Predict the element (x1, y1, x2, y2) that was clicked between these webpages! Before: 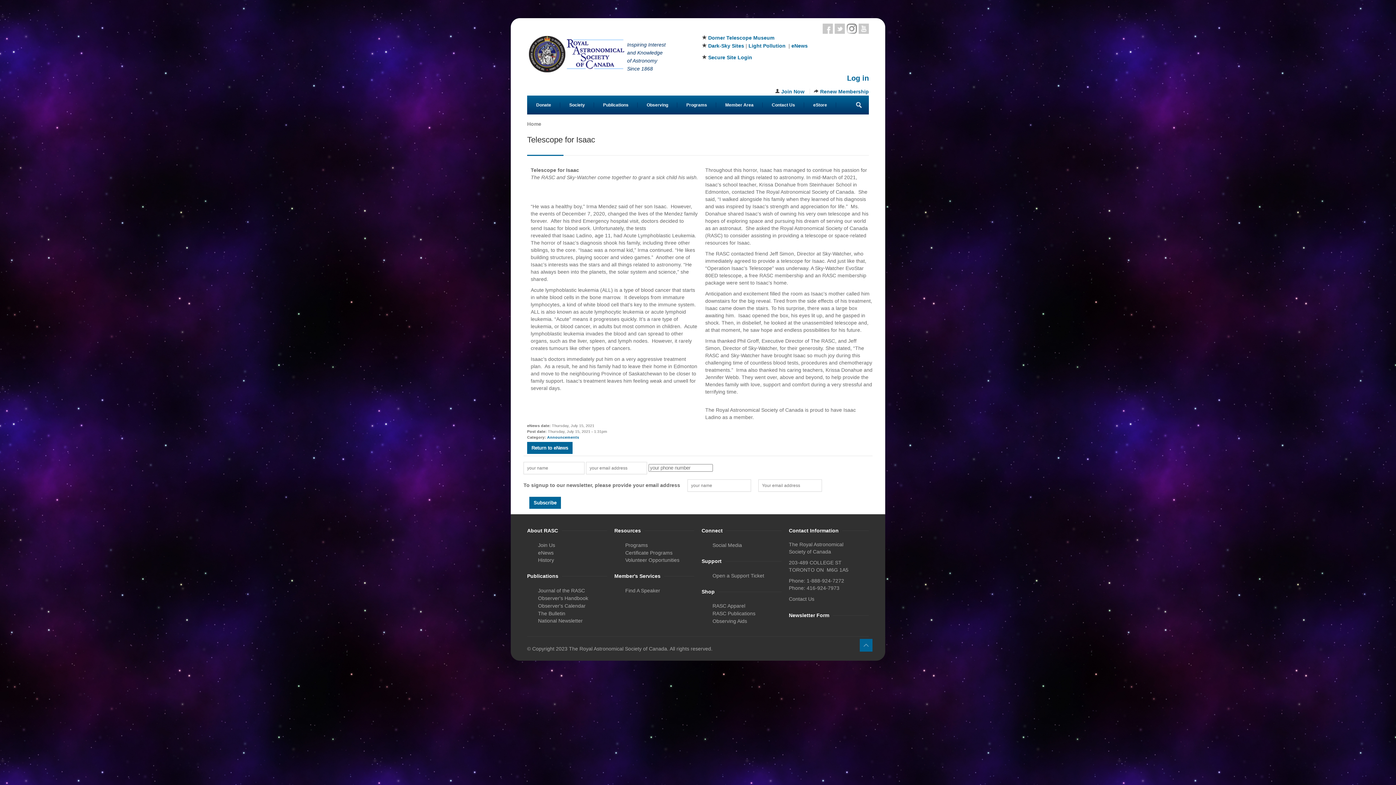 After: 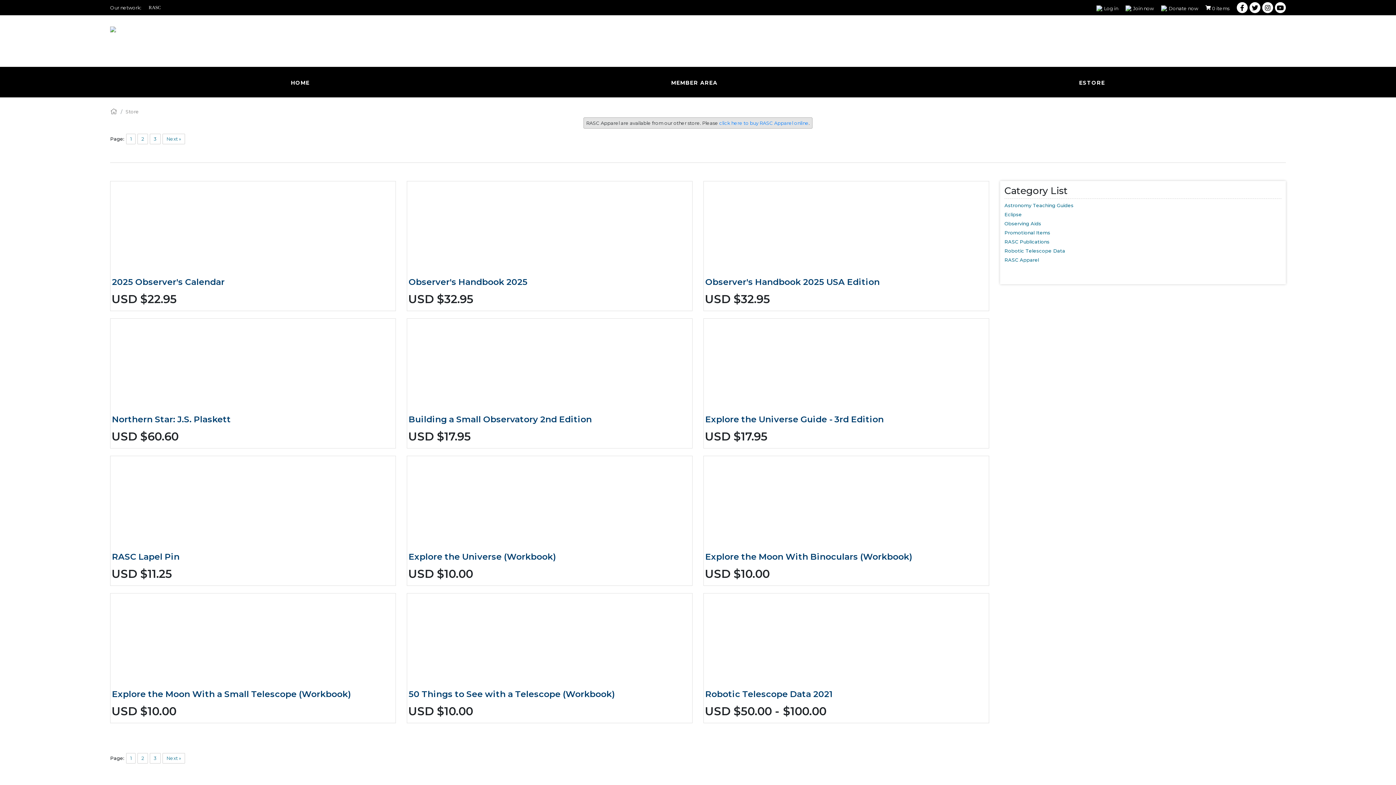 Action: label: eStore bbox: (804, 95, 836, 114)